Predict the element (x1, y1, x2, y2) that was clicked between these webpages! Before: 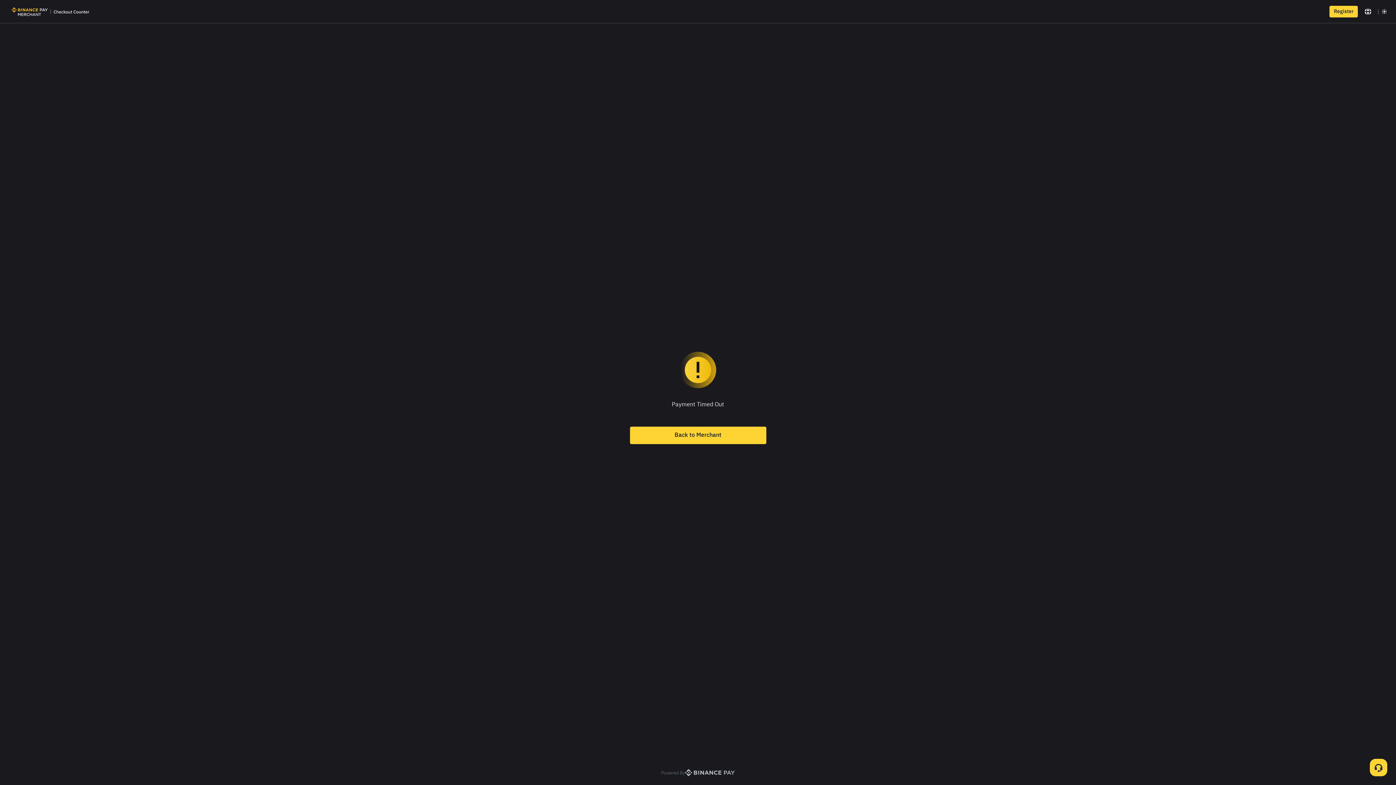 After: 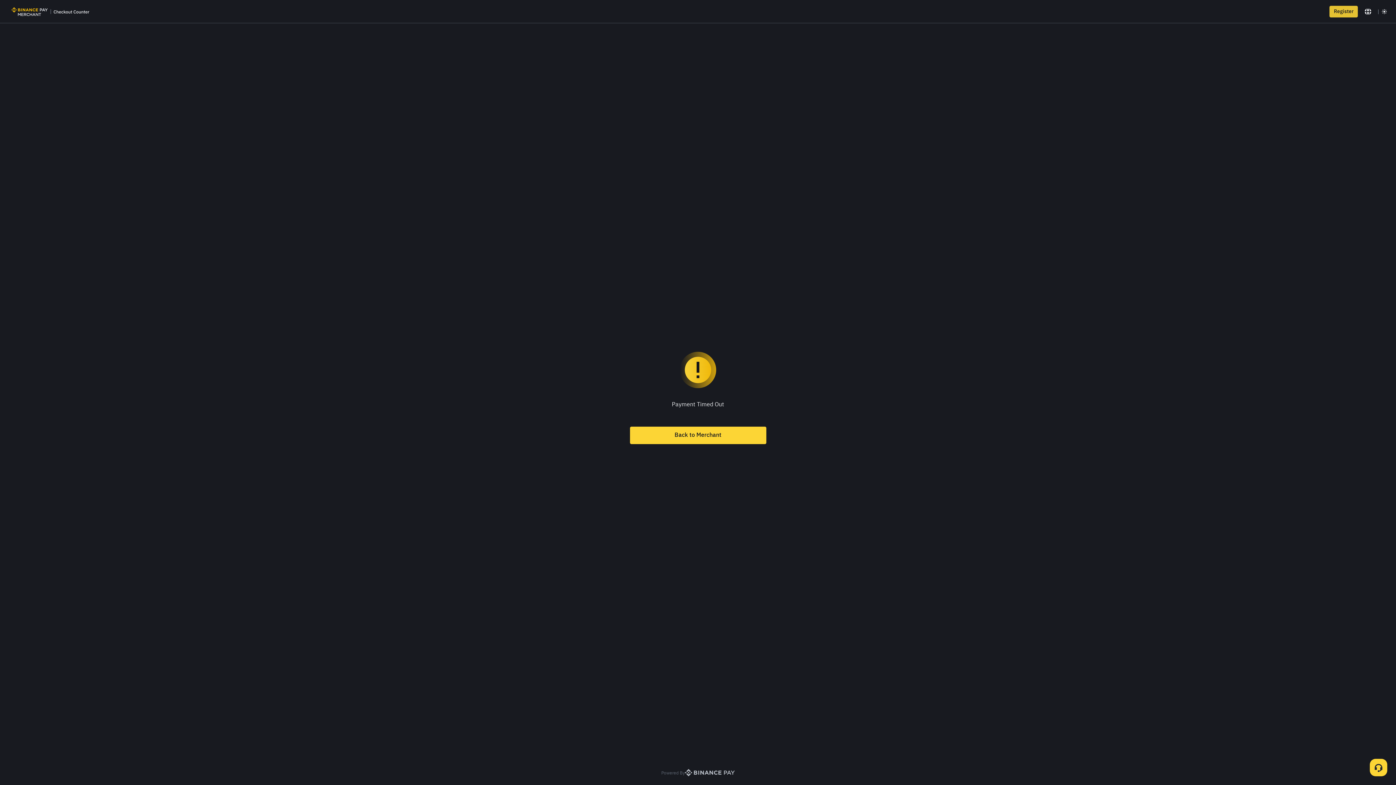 Action: label: Register bbox: (1329, 5, 1358, 17)